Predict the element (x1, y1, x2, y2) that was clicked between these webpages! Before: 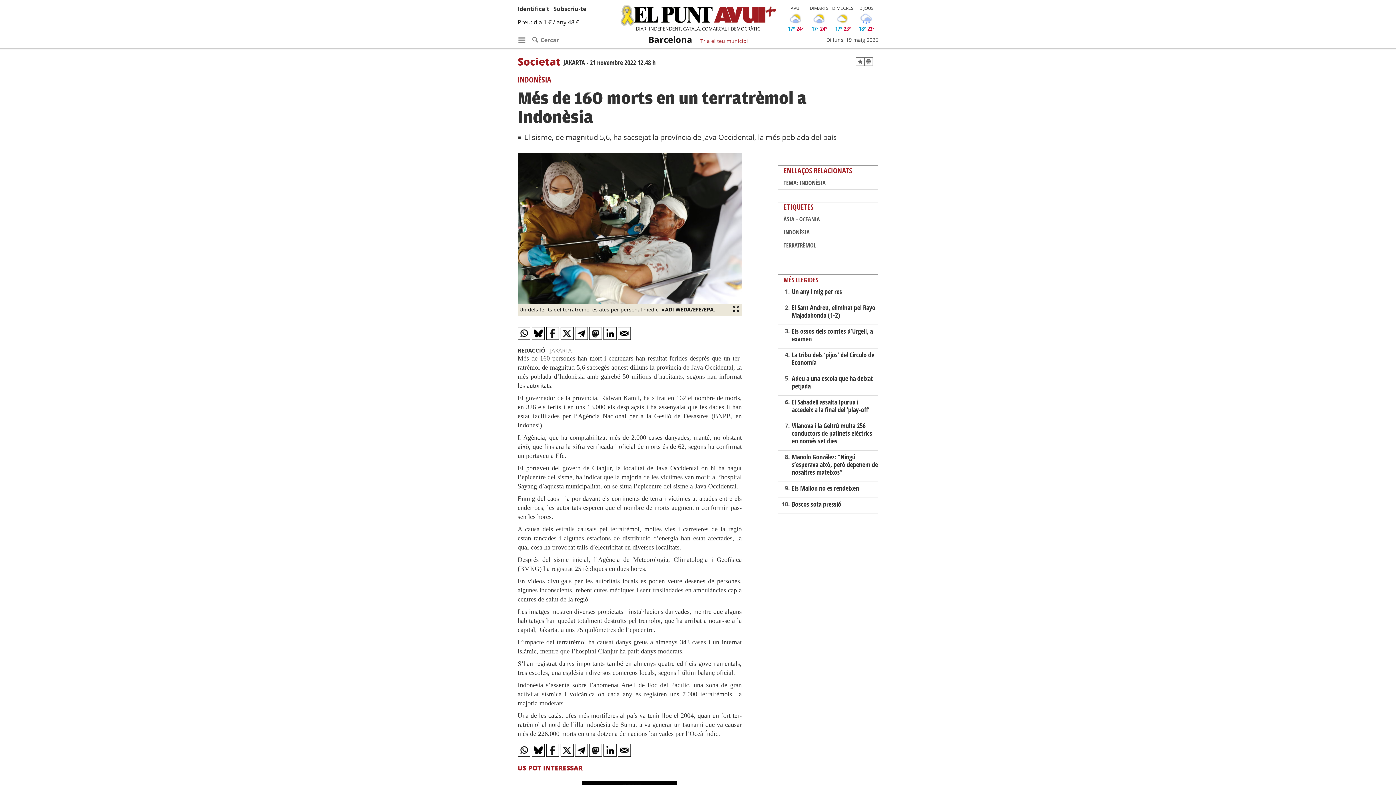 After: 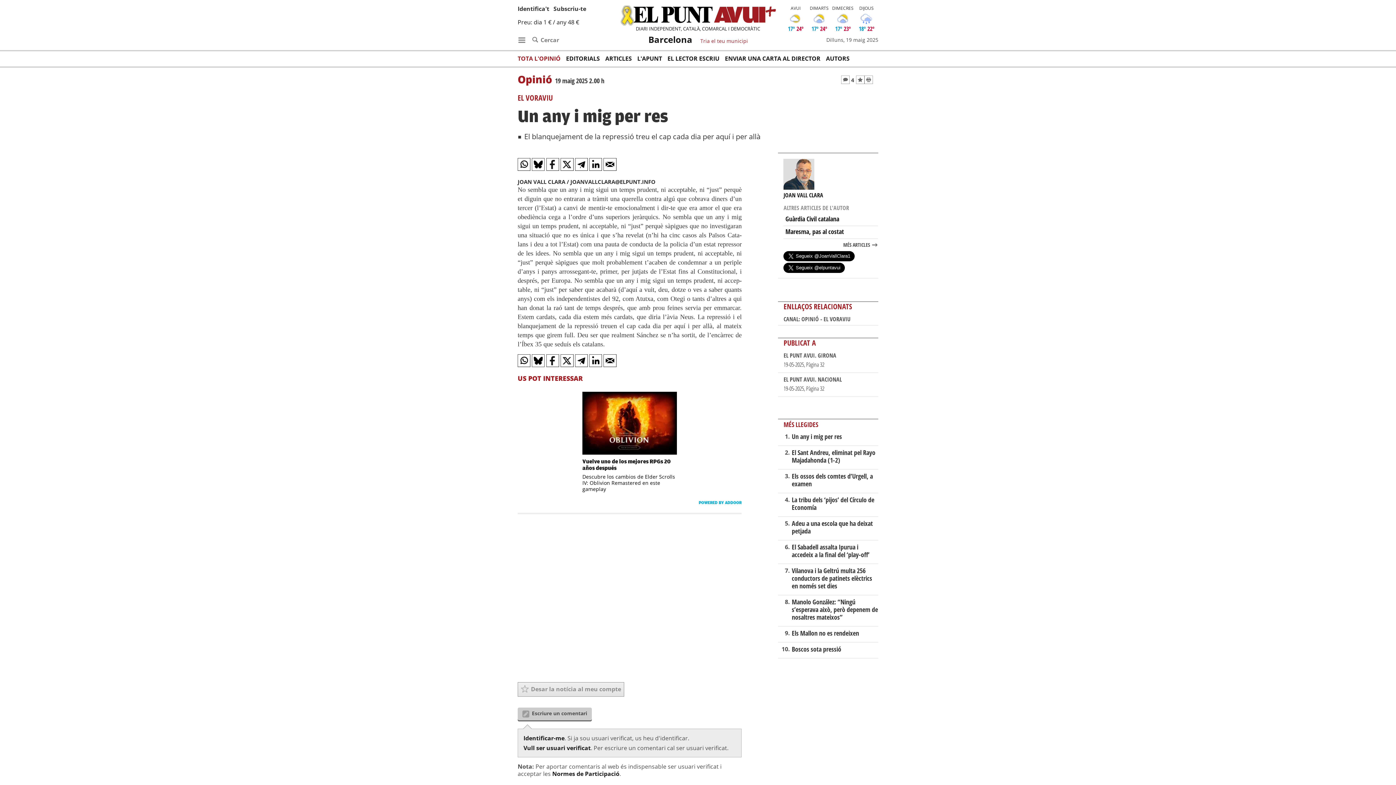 Action: label: Un any i mig per res bbox: (791, 287, 842, 296)